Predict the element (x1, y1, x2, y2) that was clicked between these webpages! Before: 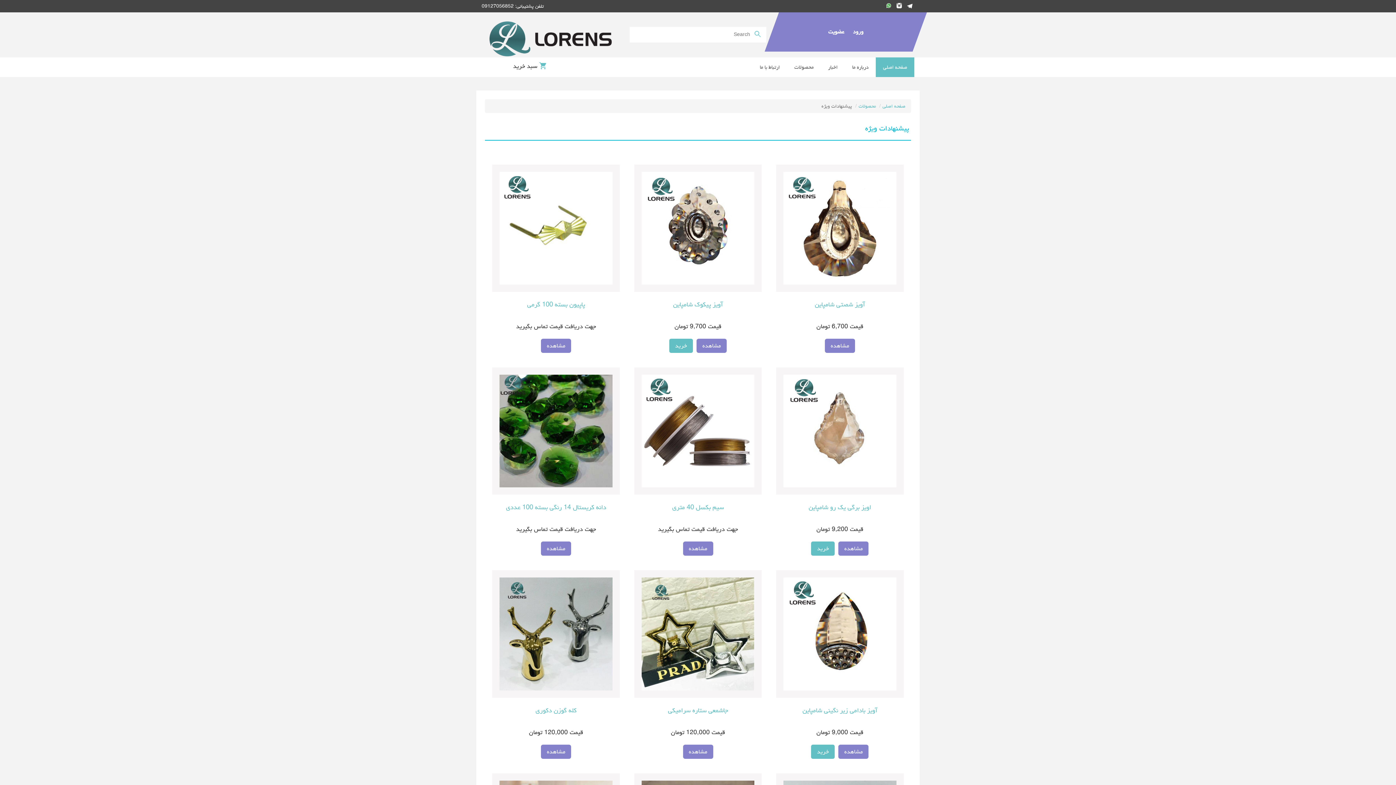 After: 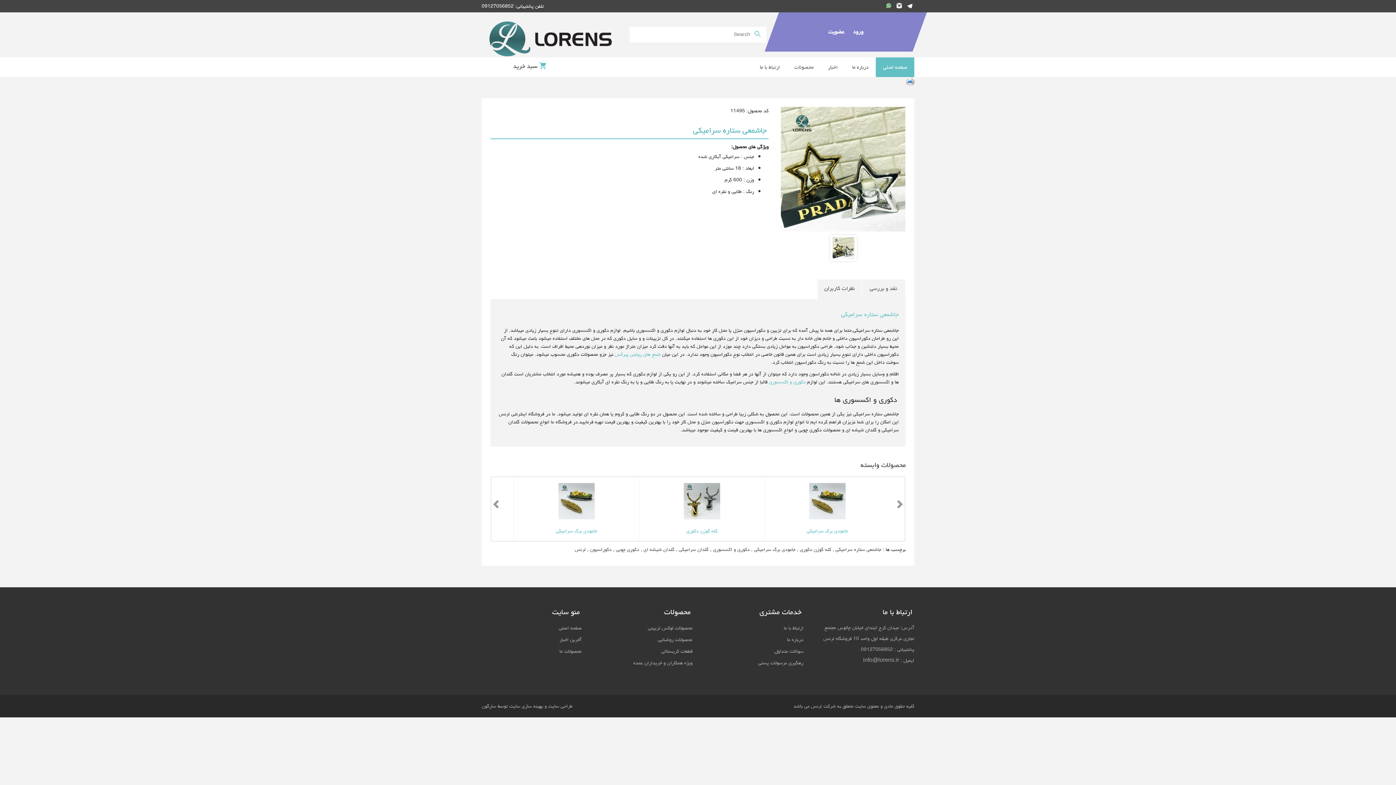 Action: bbox: (641, 630, 754, 639)